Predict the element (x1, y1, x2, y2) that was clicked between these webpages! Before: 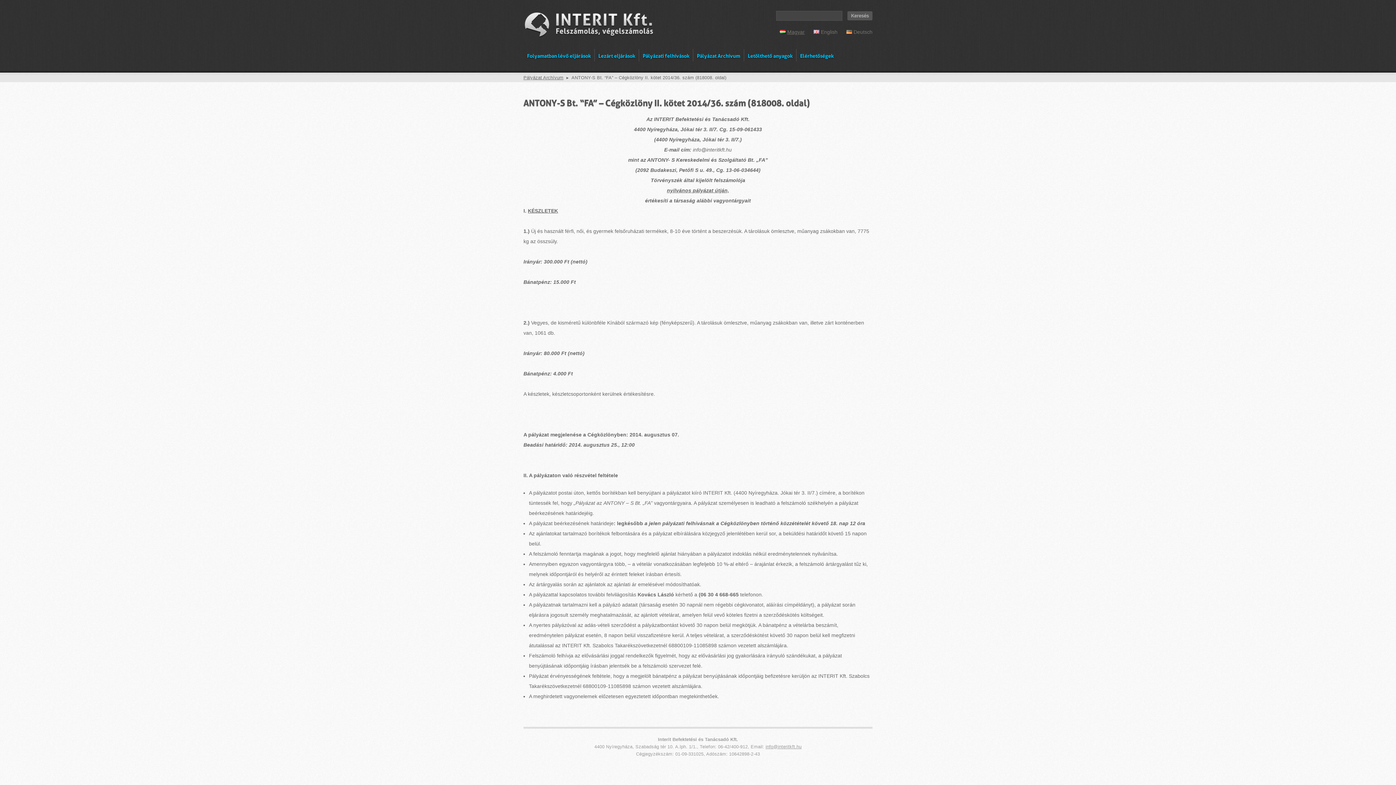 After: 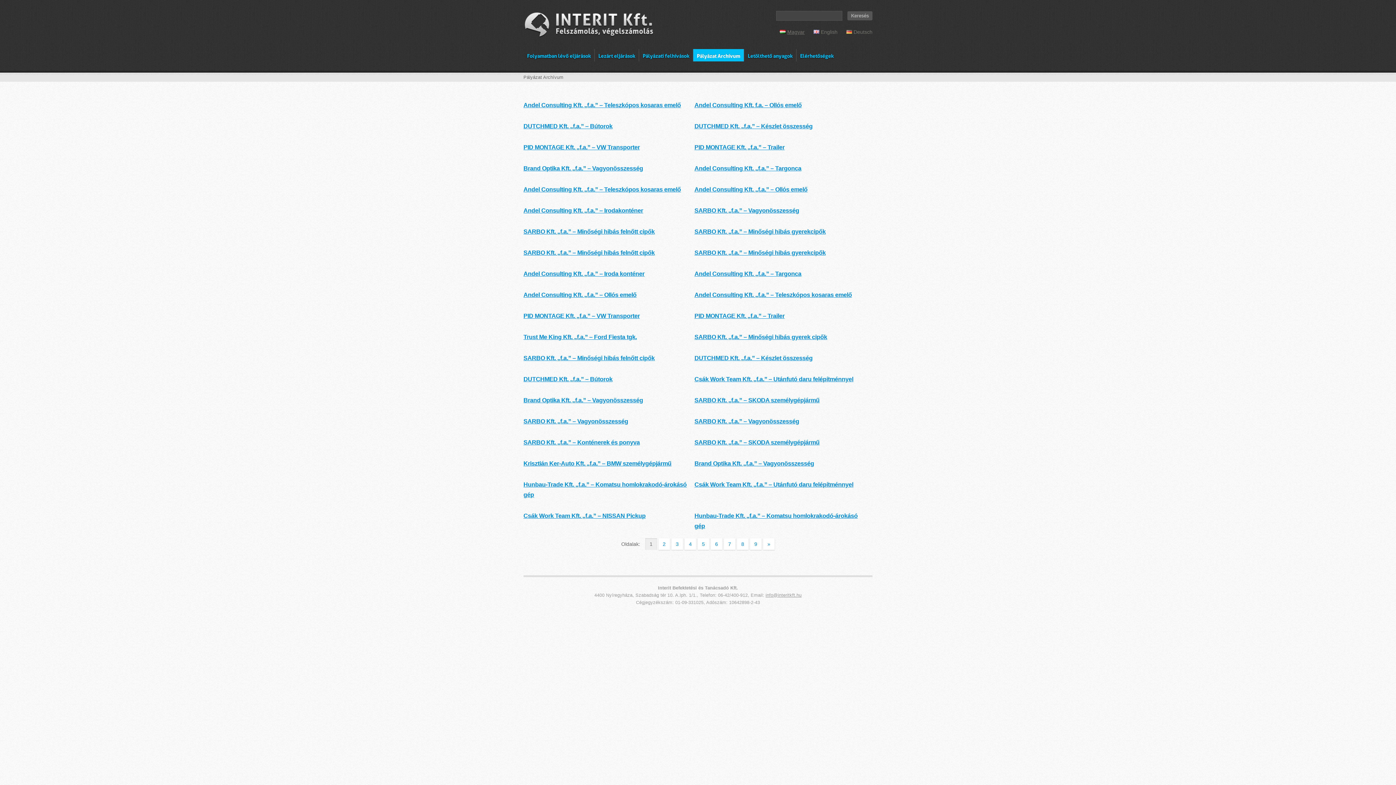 Action: label: Pályázat Archívum bbox: (523, 75, 563, 80)